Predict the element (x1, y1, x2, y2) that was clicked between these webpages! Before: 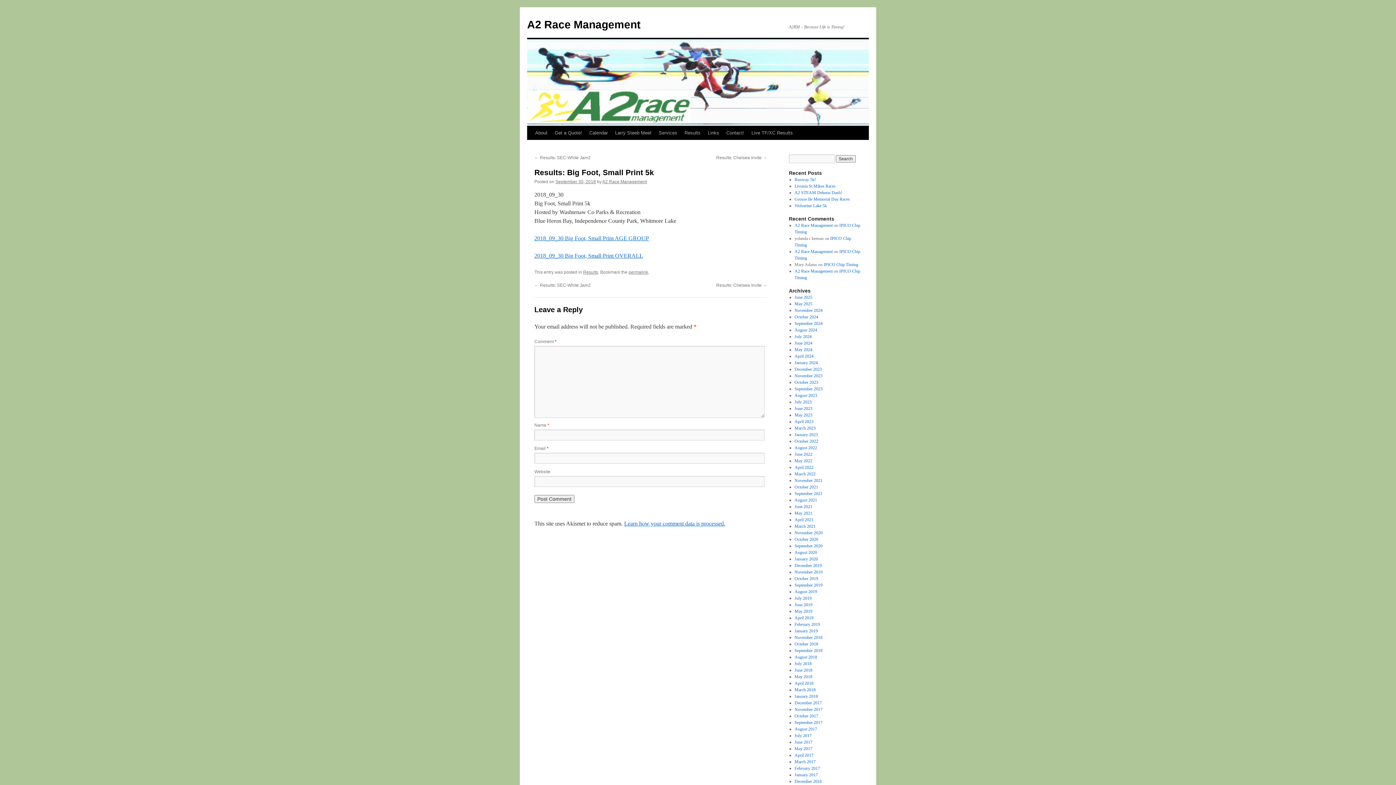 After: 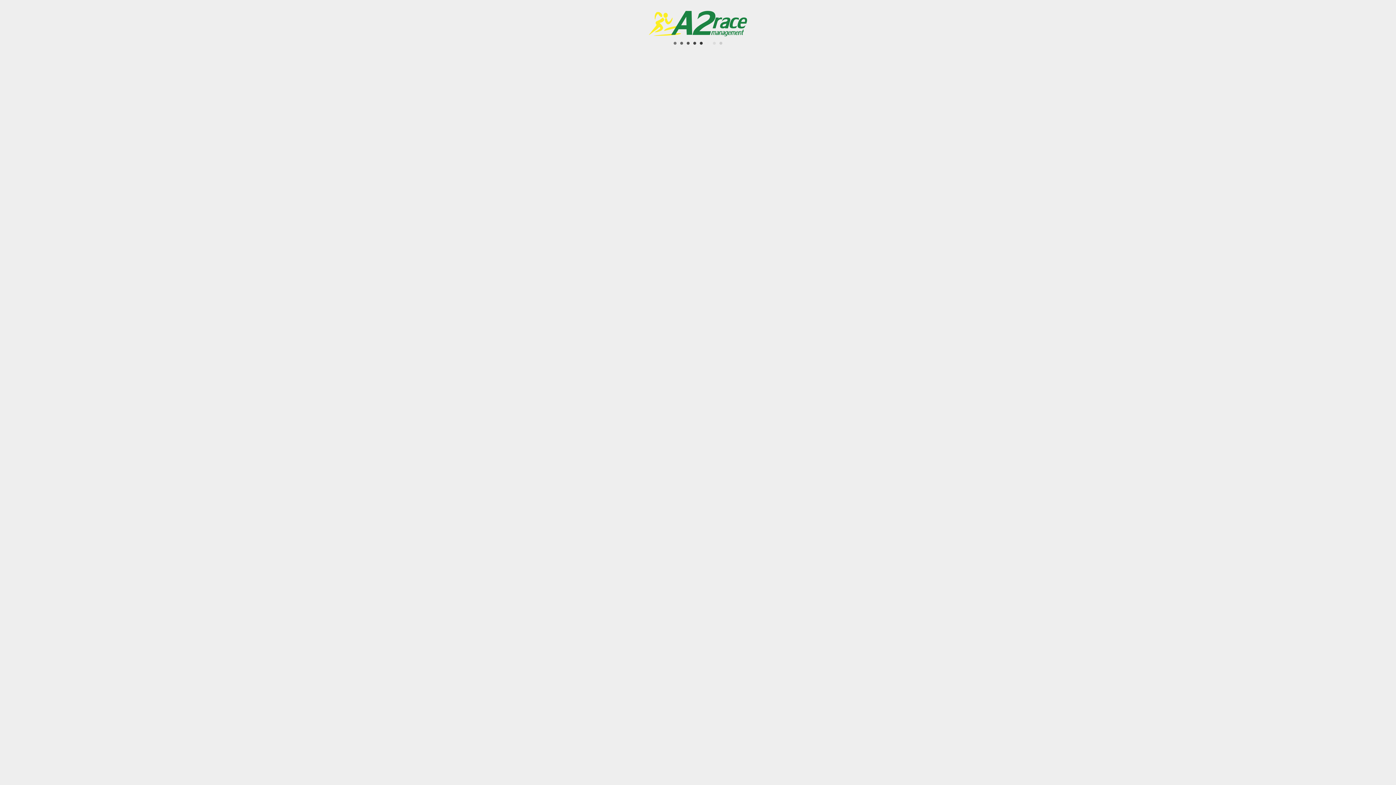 Action: label: Live TF/XC Results bbox: (748, 126, 796, 140)